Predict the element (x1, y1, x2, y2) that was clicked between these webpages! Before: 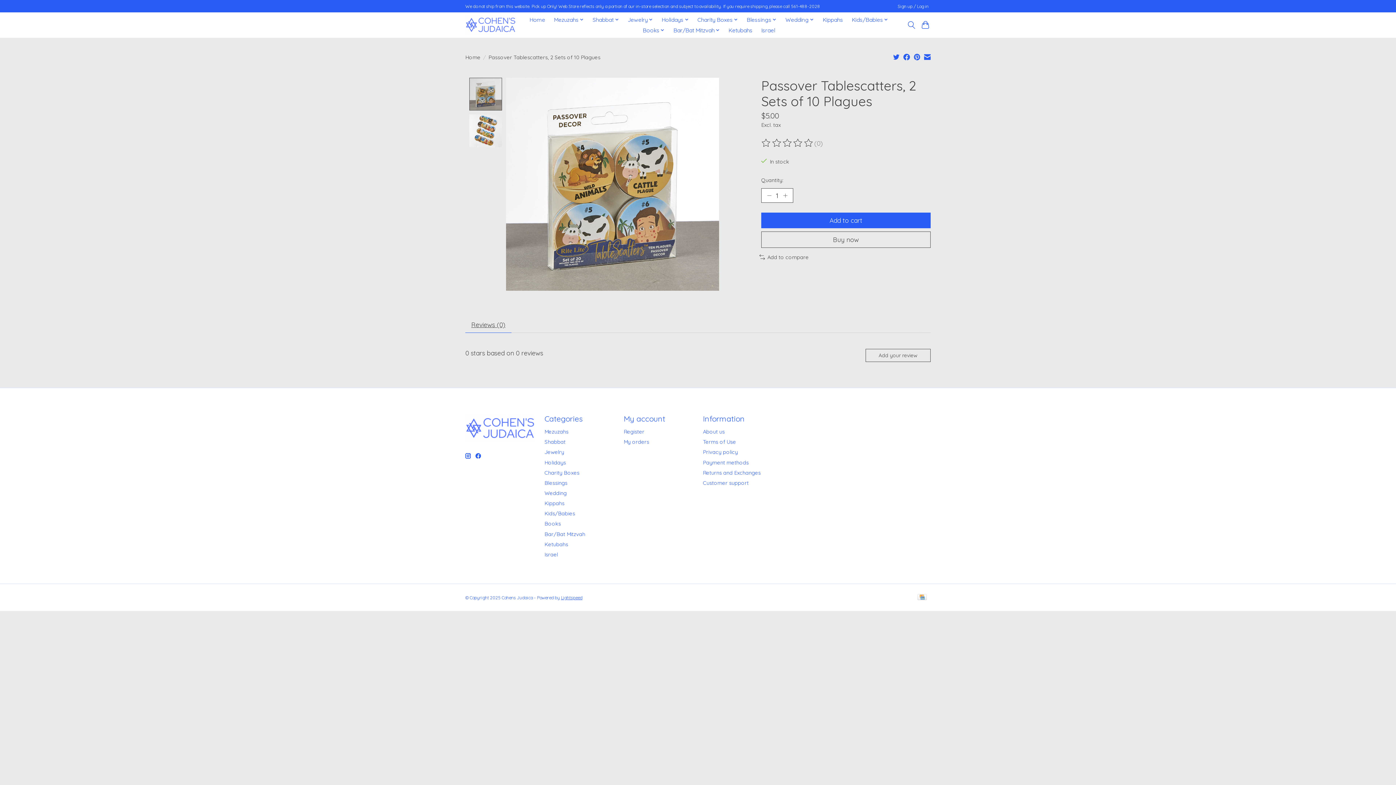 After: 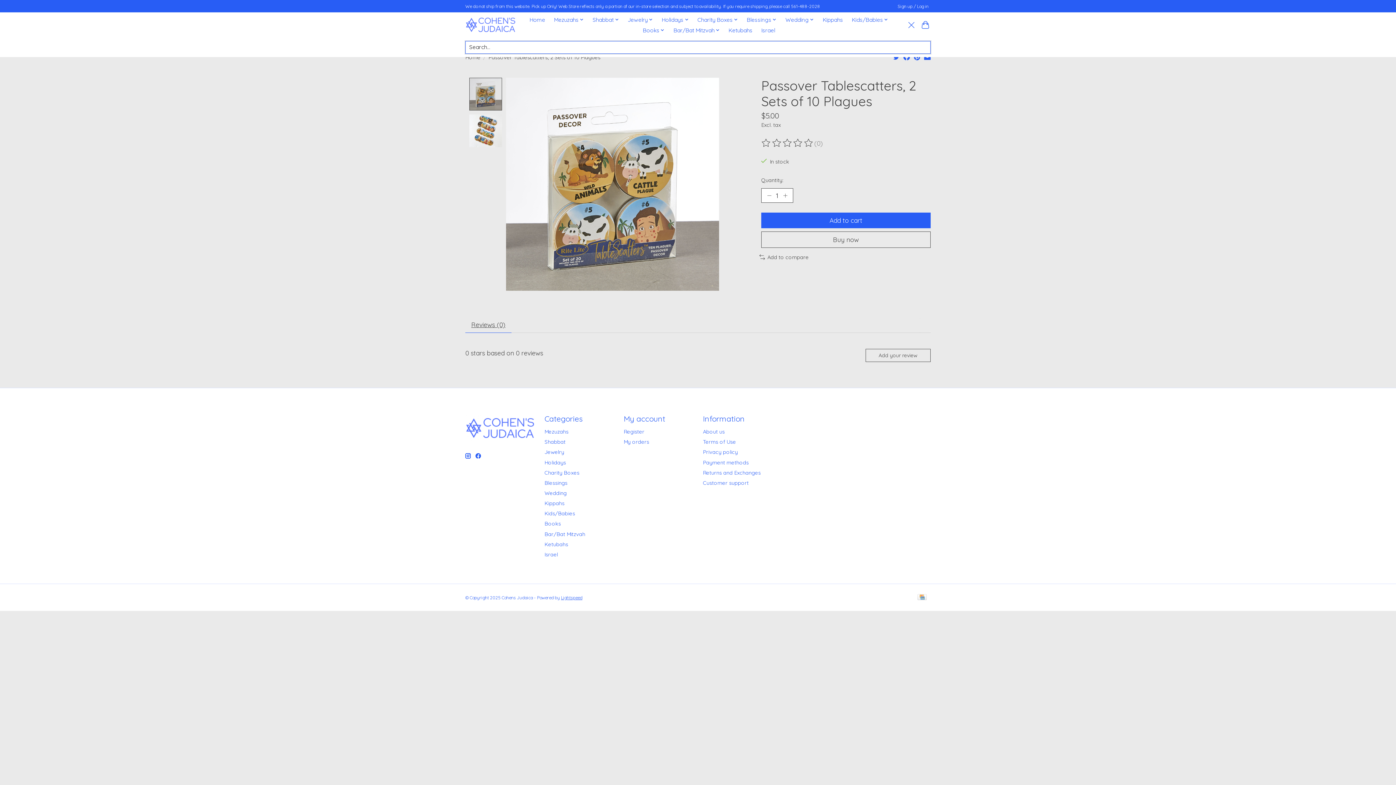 Action: label: Toggle icon bbox: (906, 18, 916, 31)